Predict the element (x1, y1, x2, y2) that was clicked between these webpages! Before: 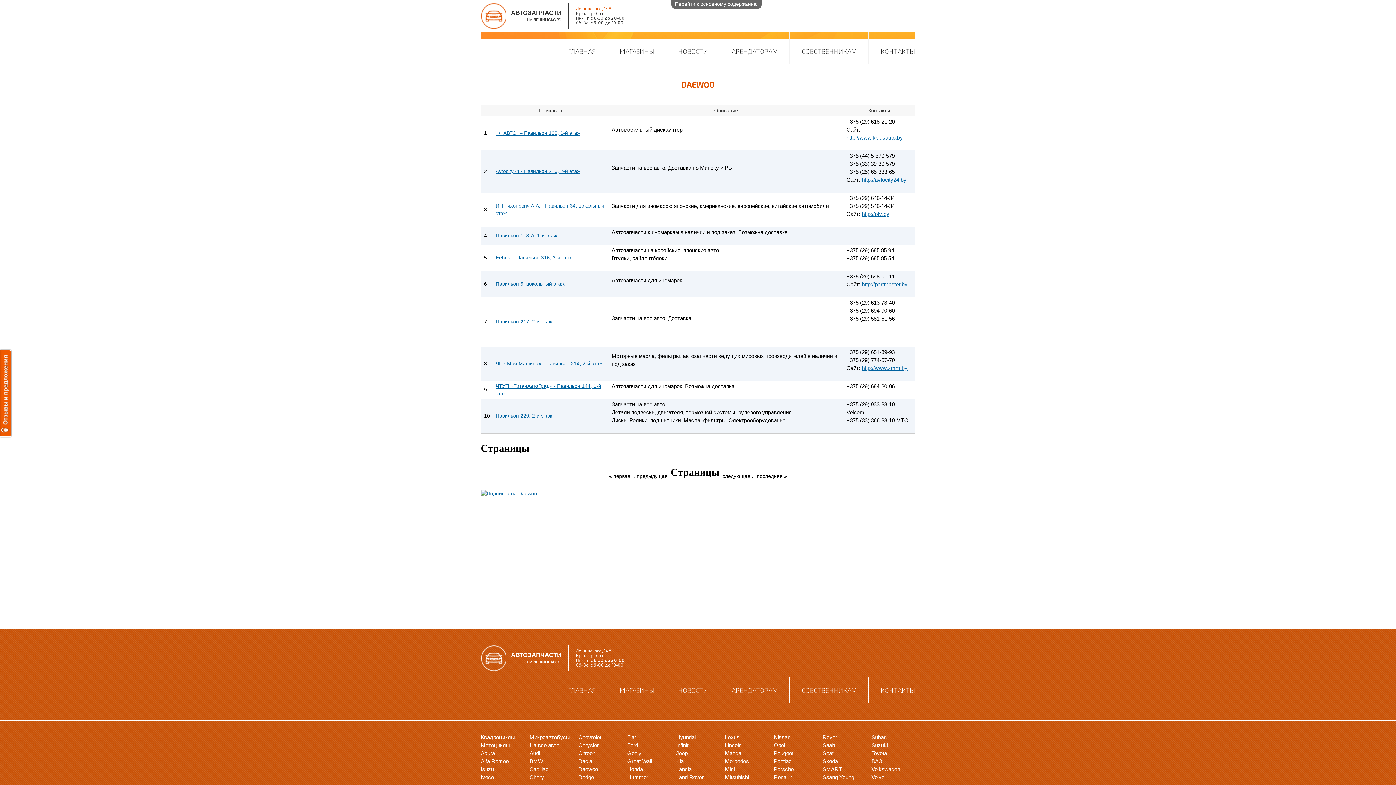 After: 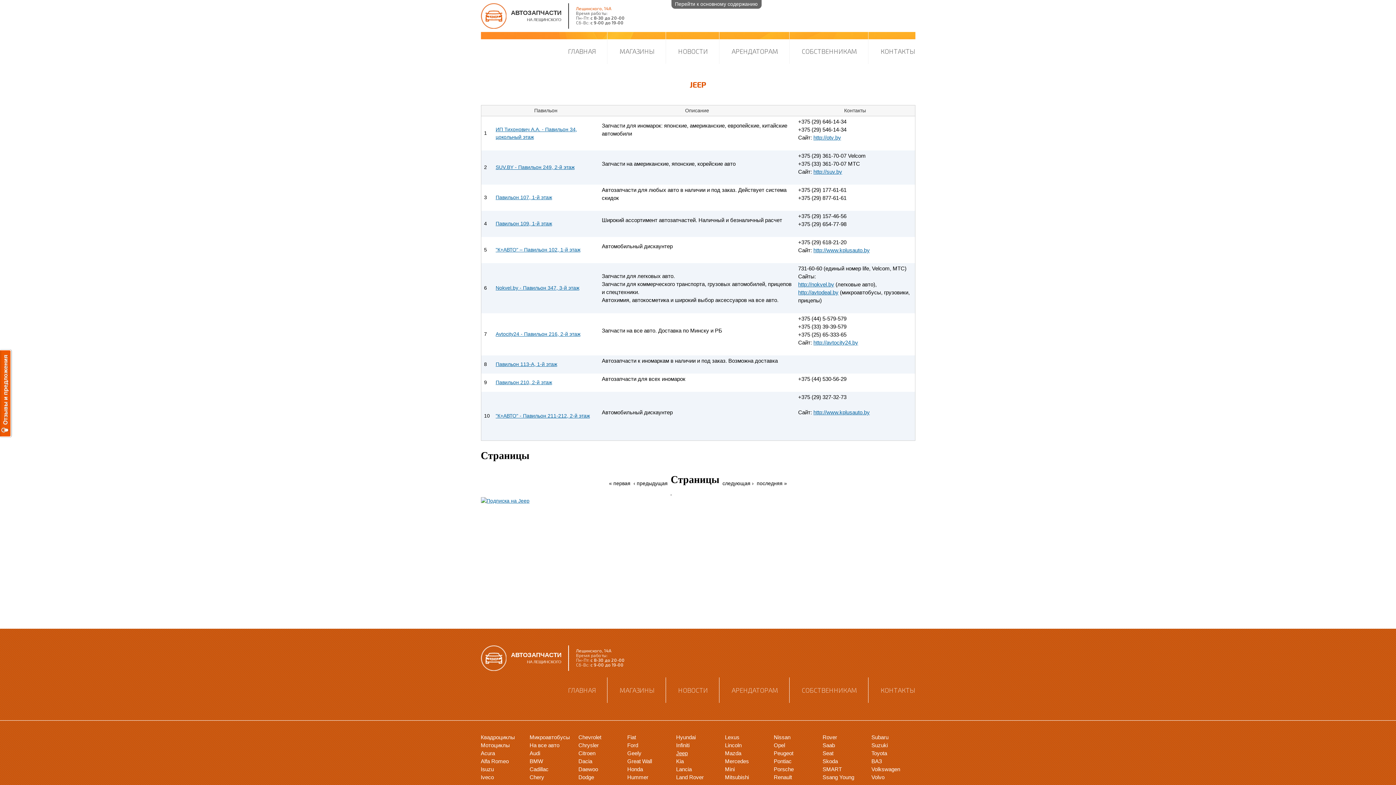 Action: bbox: (676, 750, 687, 756) label: Jeep